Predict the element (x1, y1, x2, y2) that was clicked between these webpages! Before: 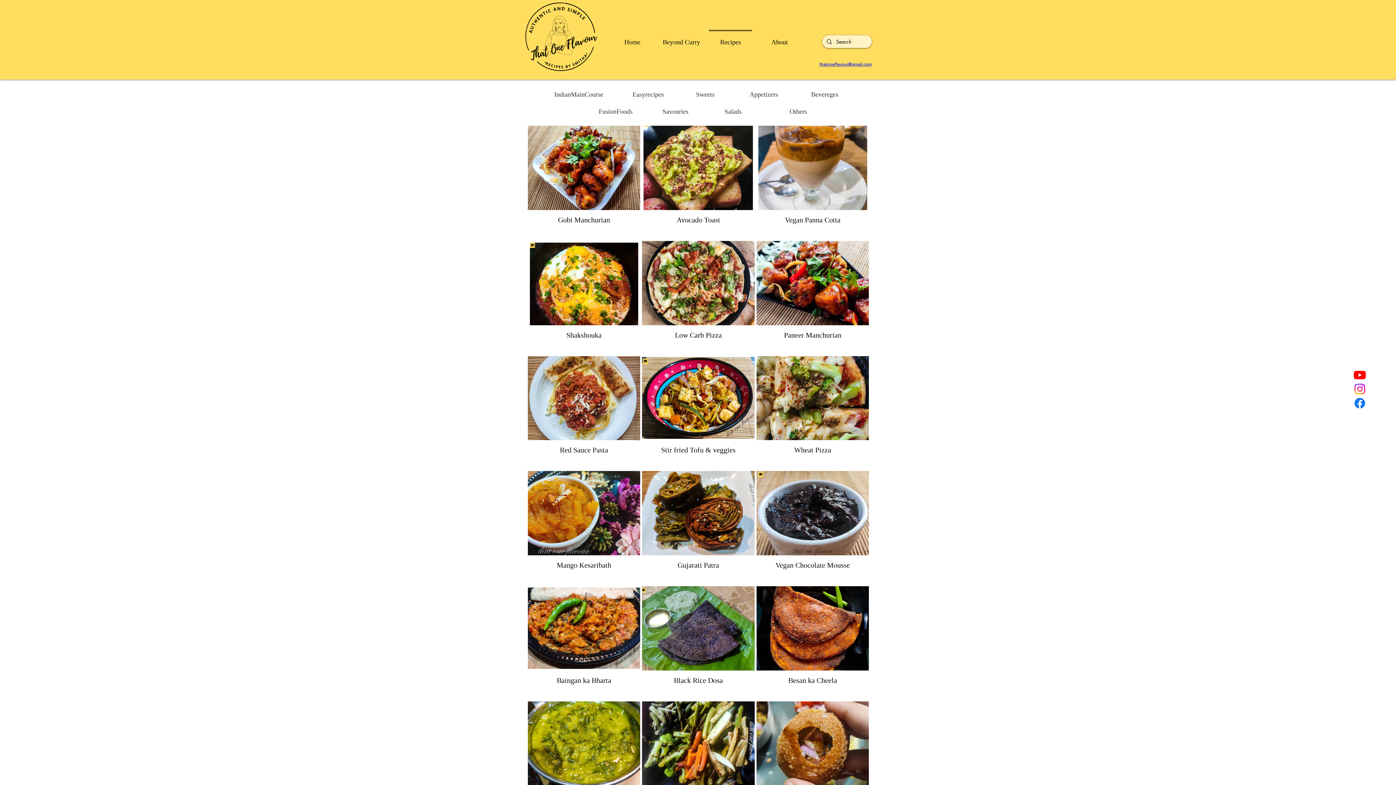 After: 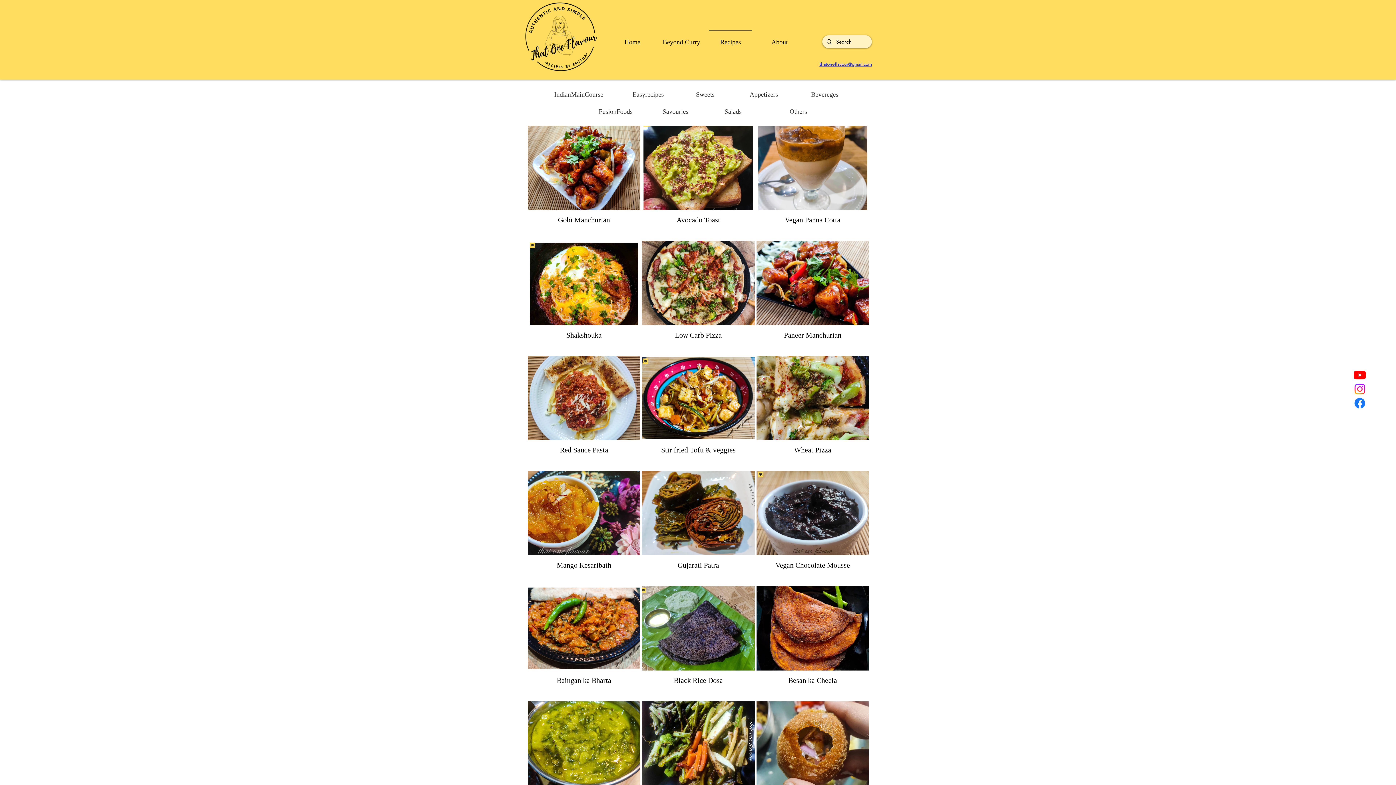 Action: bbox: (706, 29, 755, 48) label: Recipes